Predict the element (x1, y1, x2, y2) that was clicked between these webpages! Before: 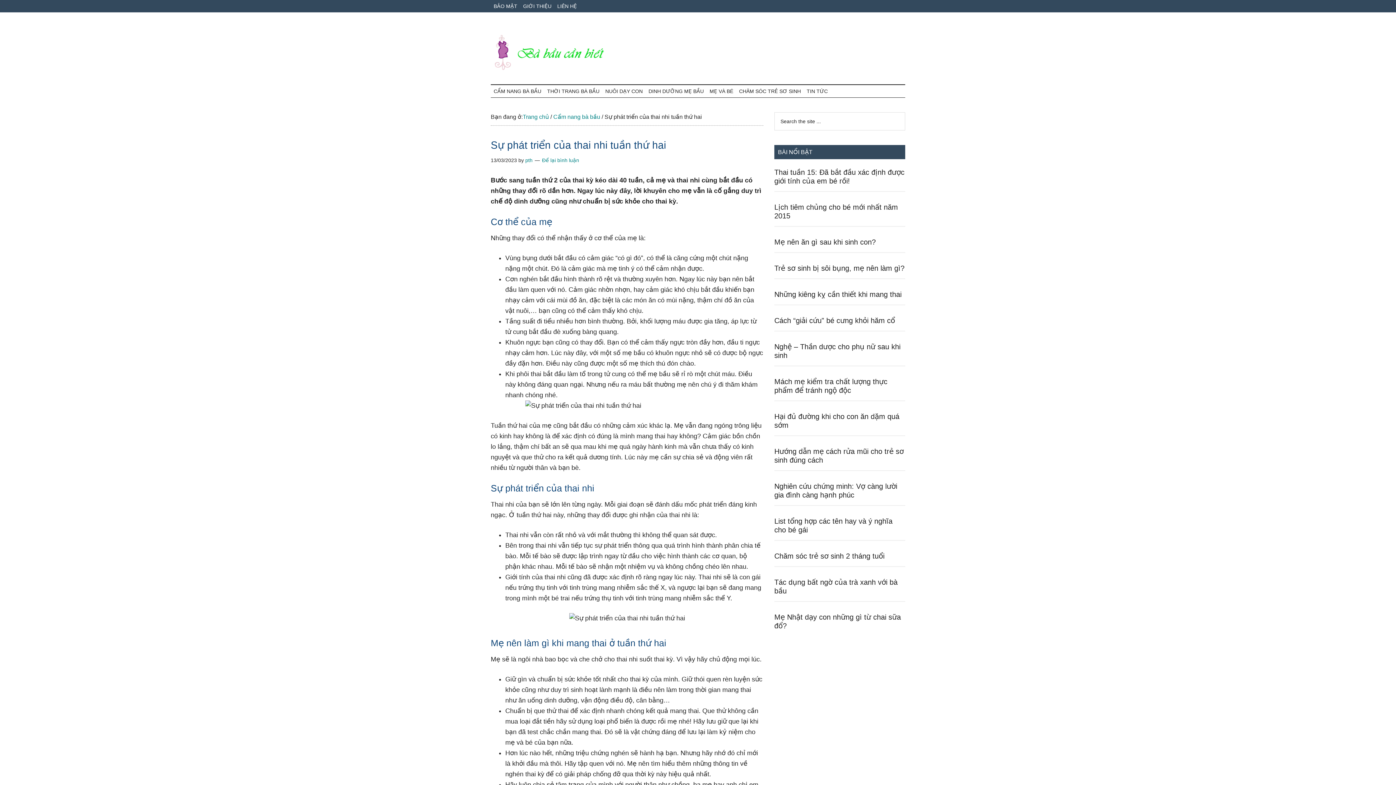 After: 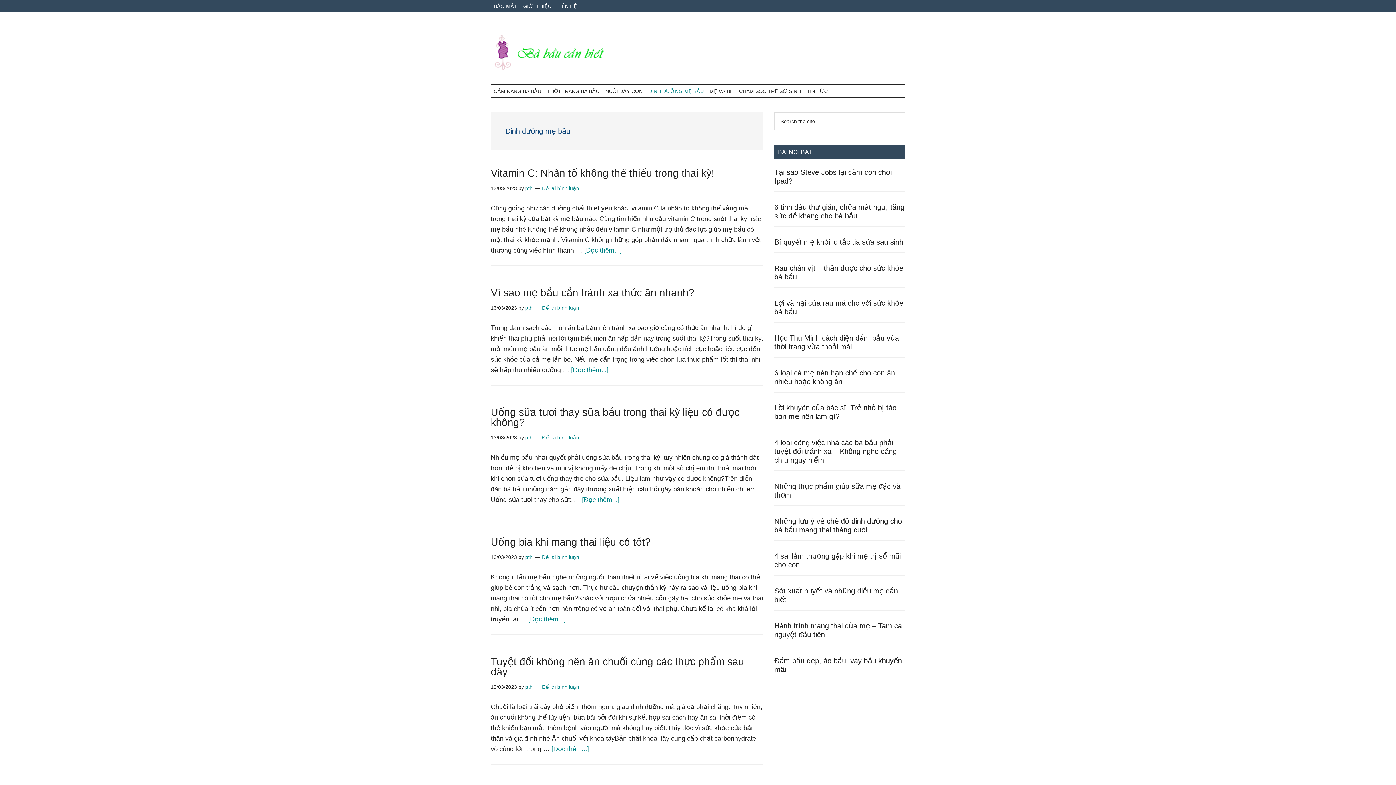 Action: bbox: (645, 85, 706, 97) label: DINH DƯỠNG MẸ BẦU